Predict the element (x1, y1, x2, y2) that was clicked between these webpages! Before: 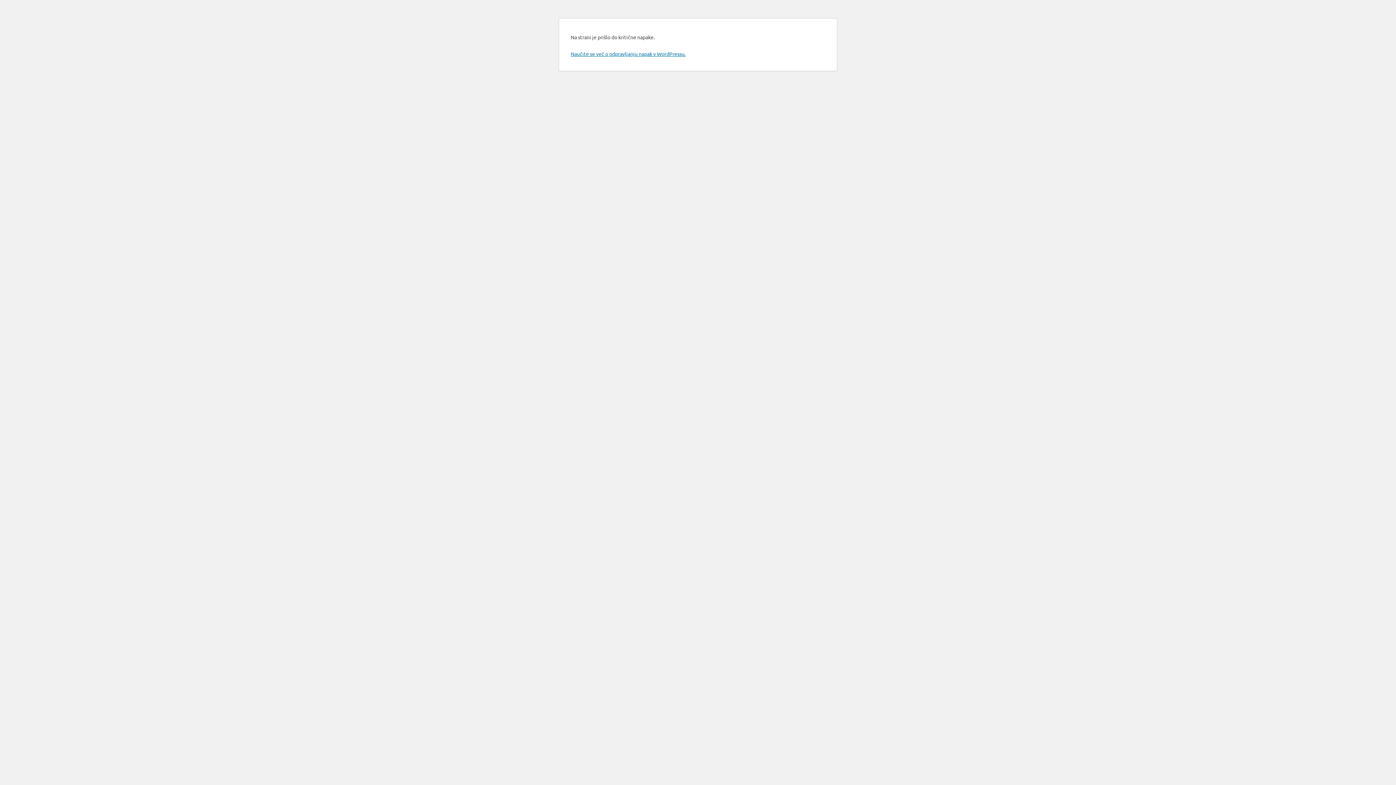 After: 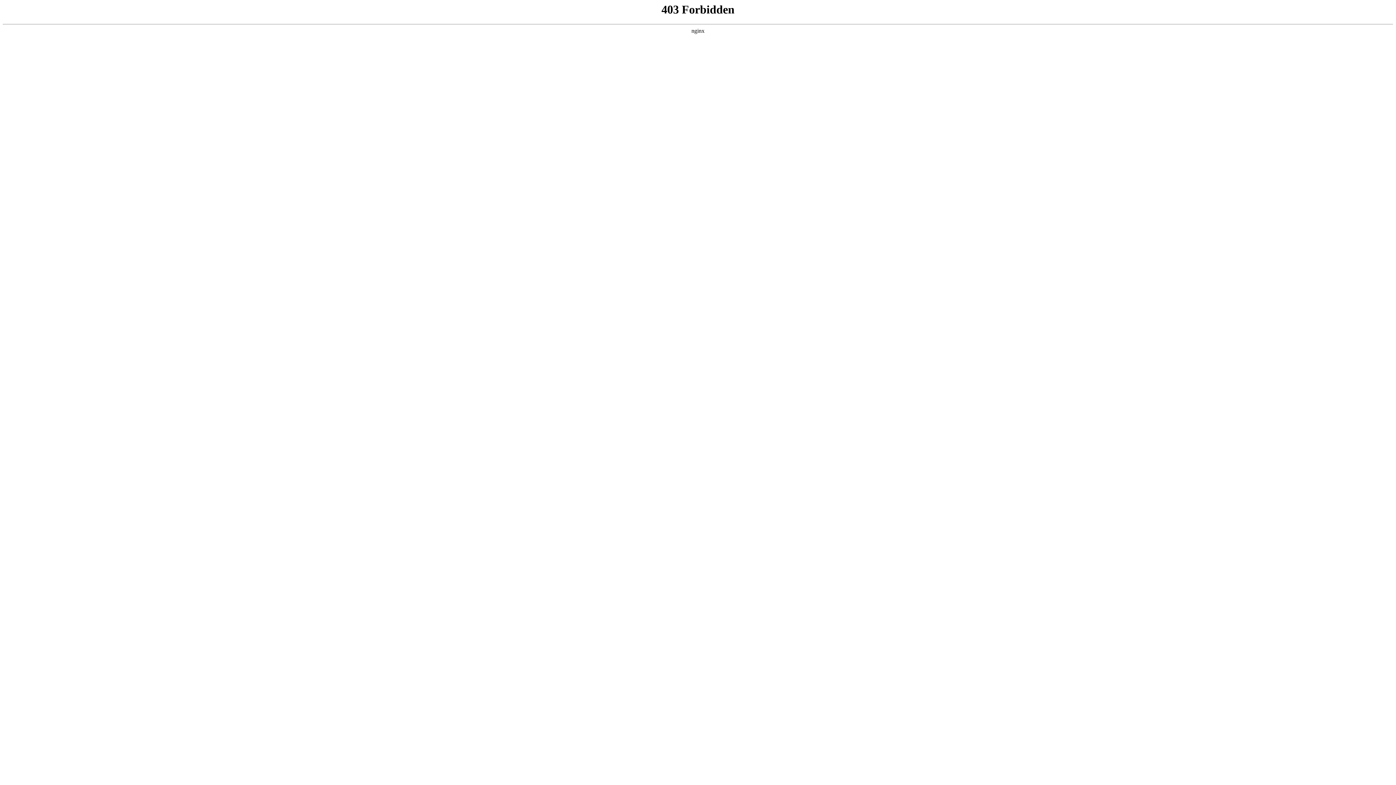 Action: bbox: (570, 50, 685, 57) label: Naučite se več o odpravljanju napak v WordPressu.